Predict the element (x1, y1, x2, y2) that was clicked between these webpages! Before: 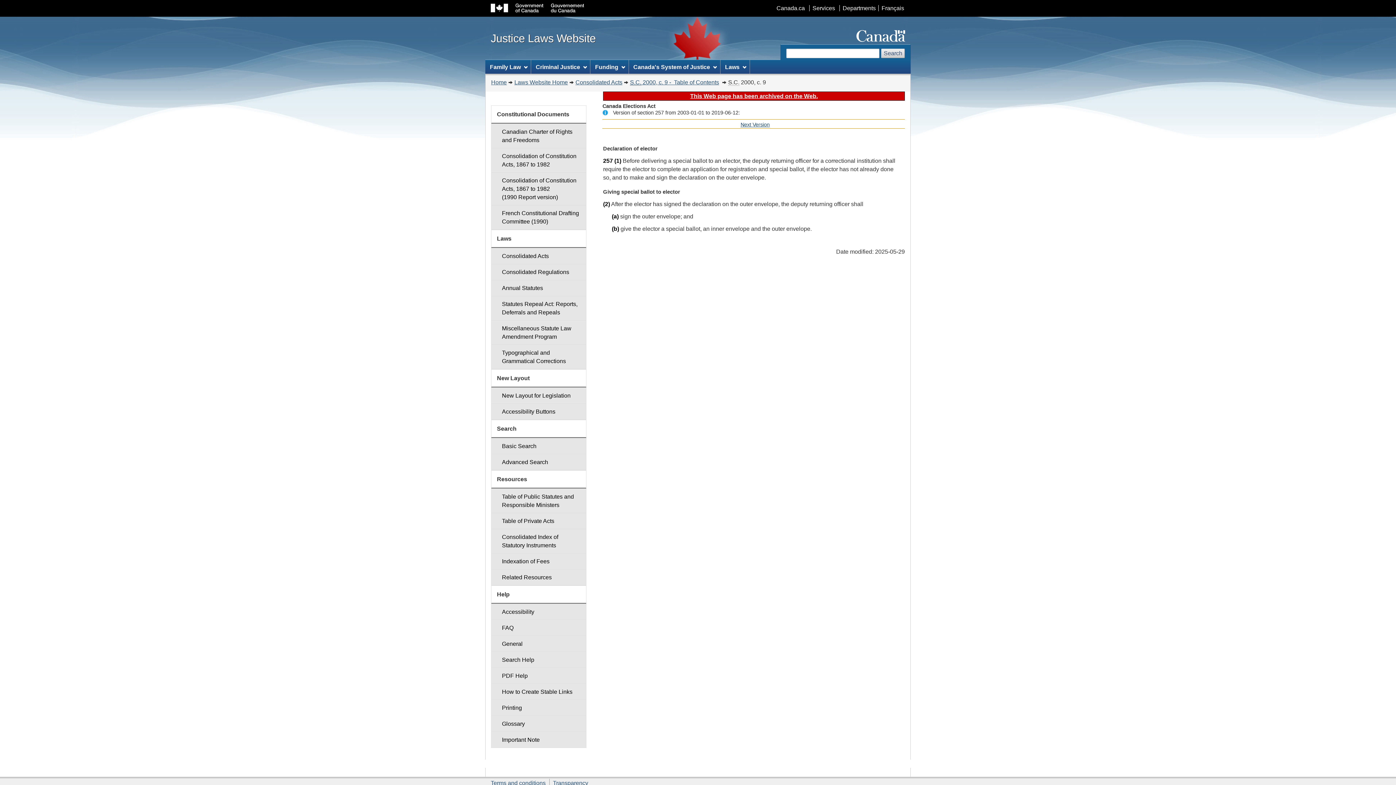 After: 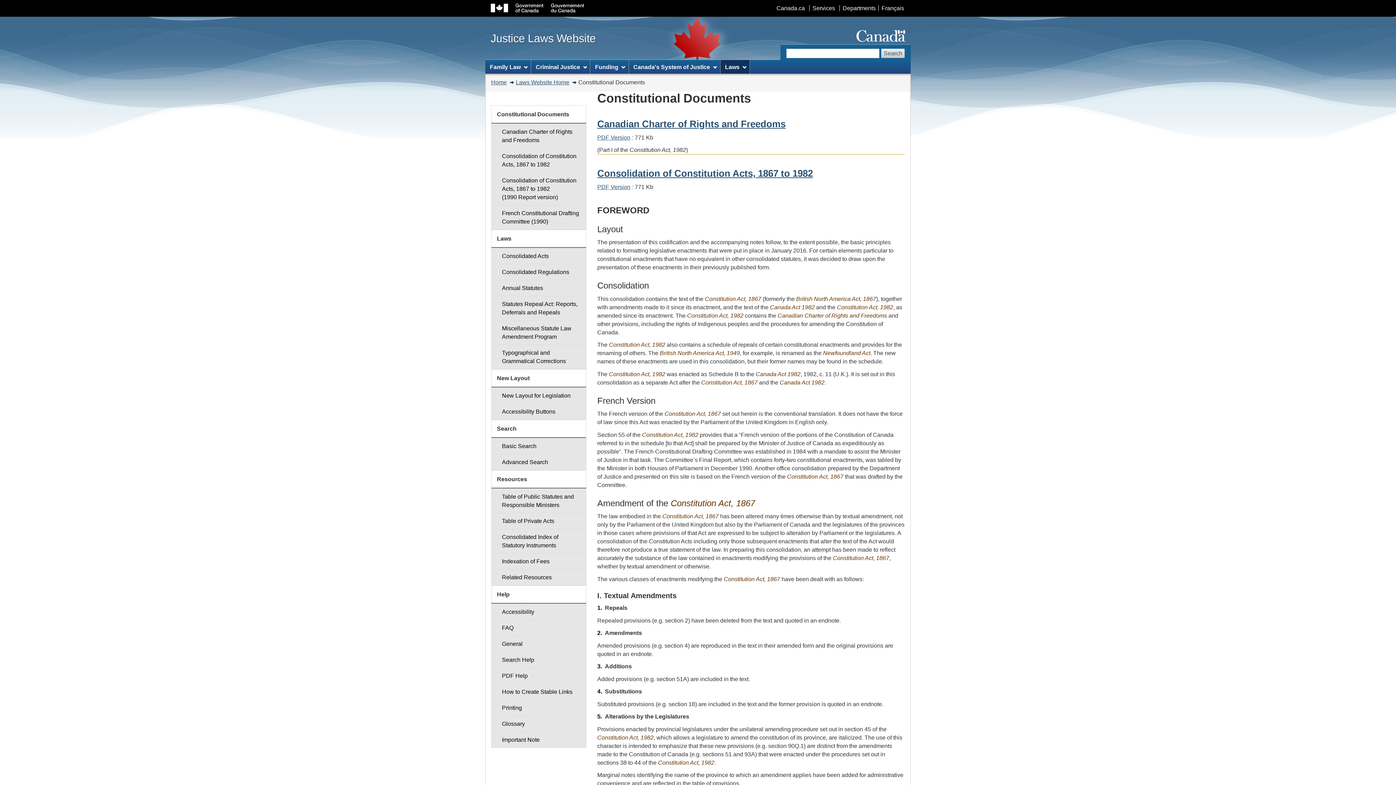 Action: bbox: (491, 148, 586, 172) label: Consolidation of Constitution Acts, 1867 to 1982